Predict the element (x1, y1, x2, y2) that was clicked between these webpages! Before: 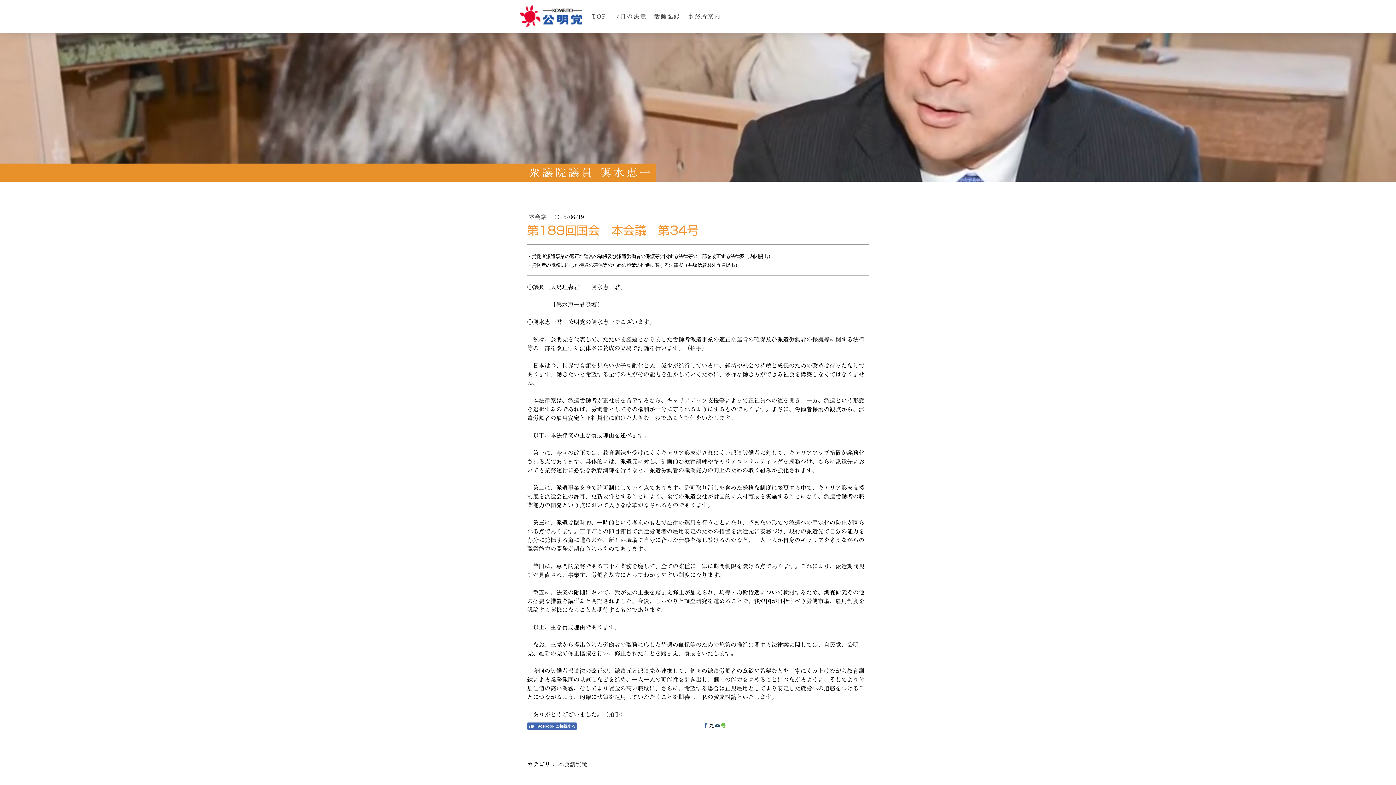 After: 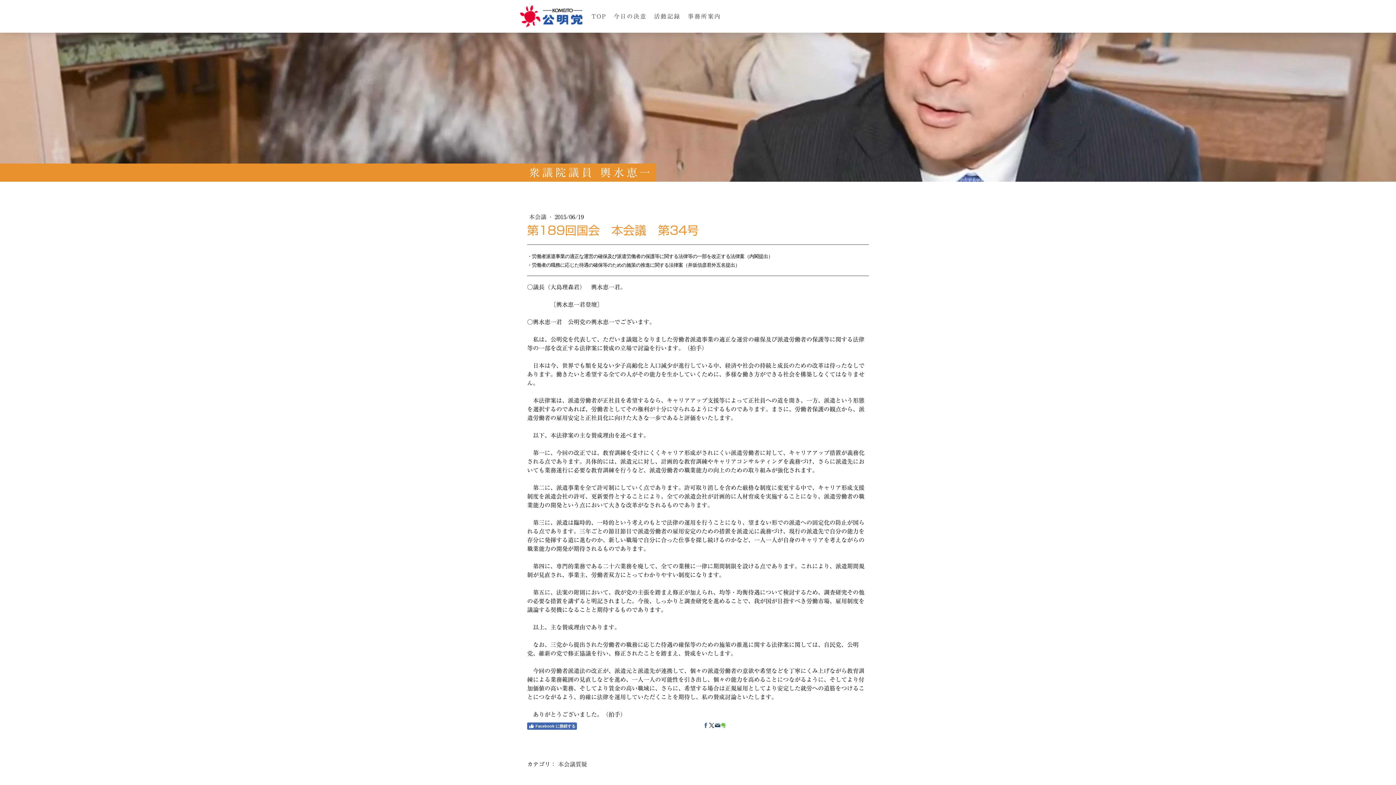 Action: bbox: (715, 723, 720, 728)